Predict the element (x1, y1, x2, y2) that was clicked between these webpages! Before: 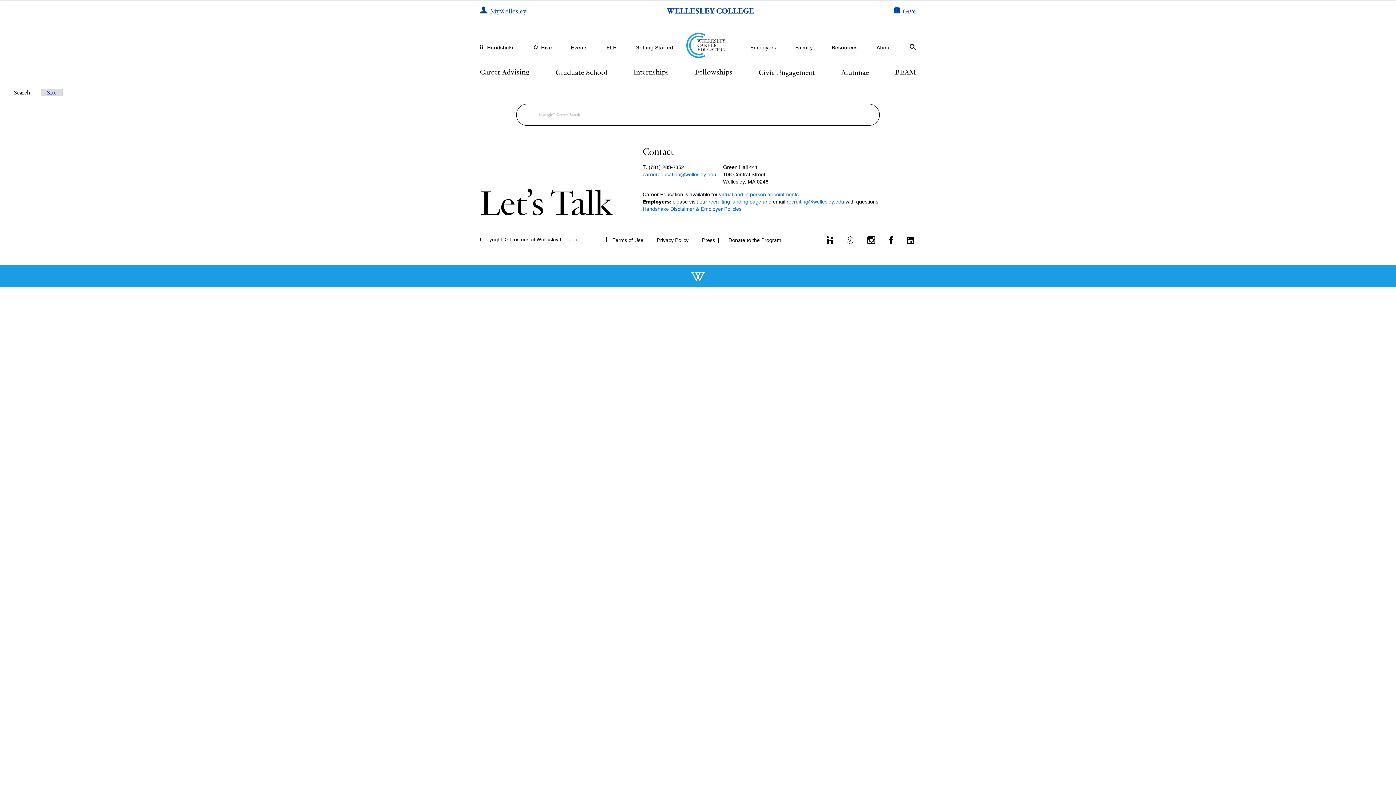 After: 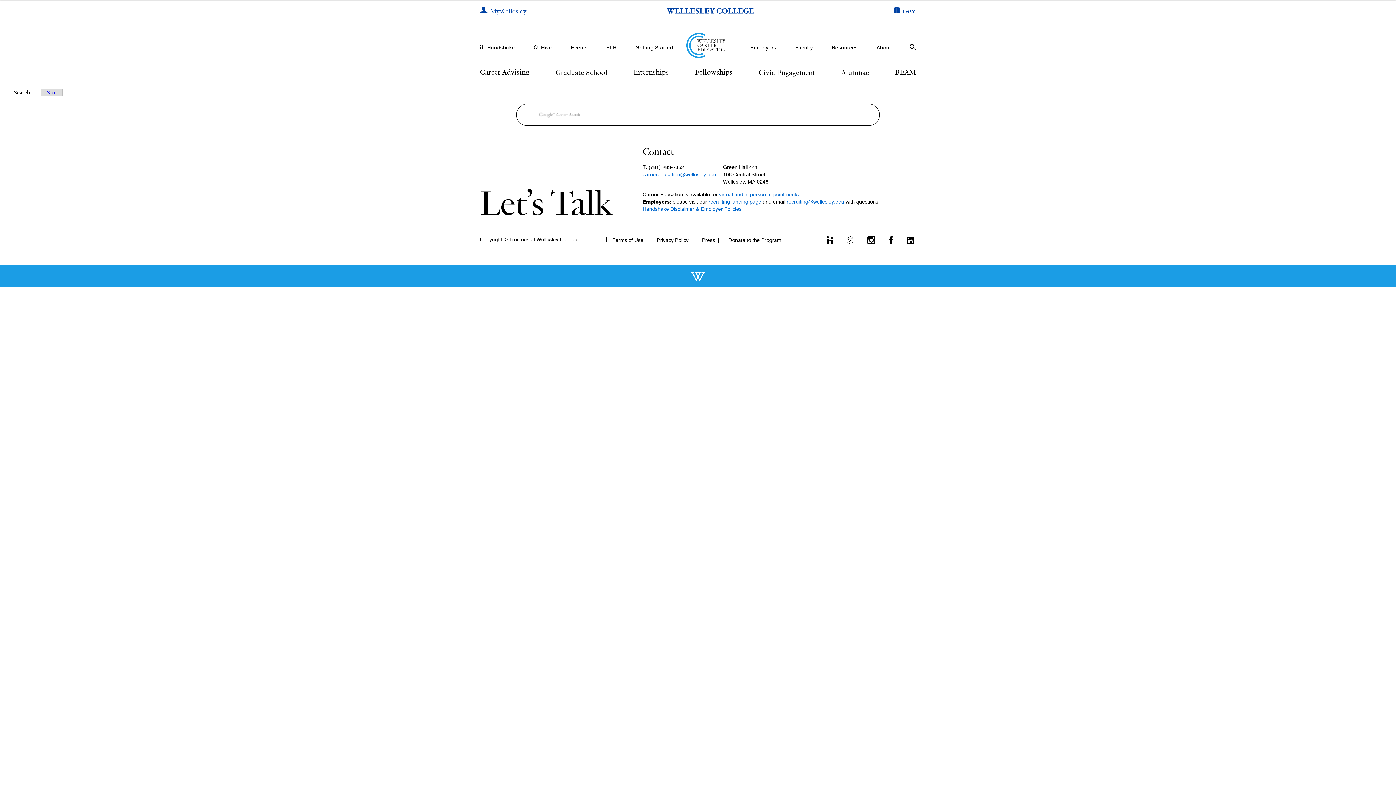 Action: bbox: (487, 44, 515, 51) label: Handshake